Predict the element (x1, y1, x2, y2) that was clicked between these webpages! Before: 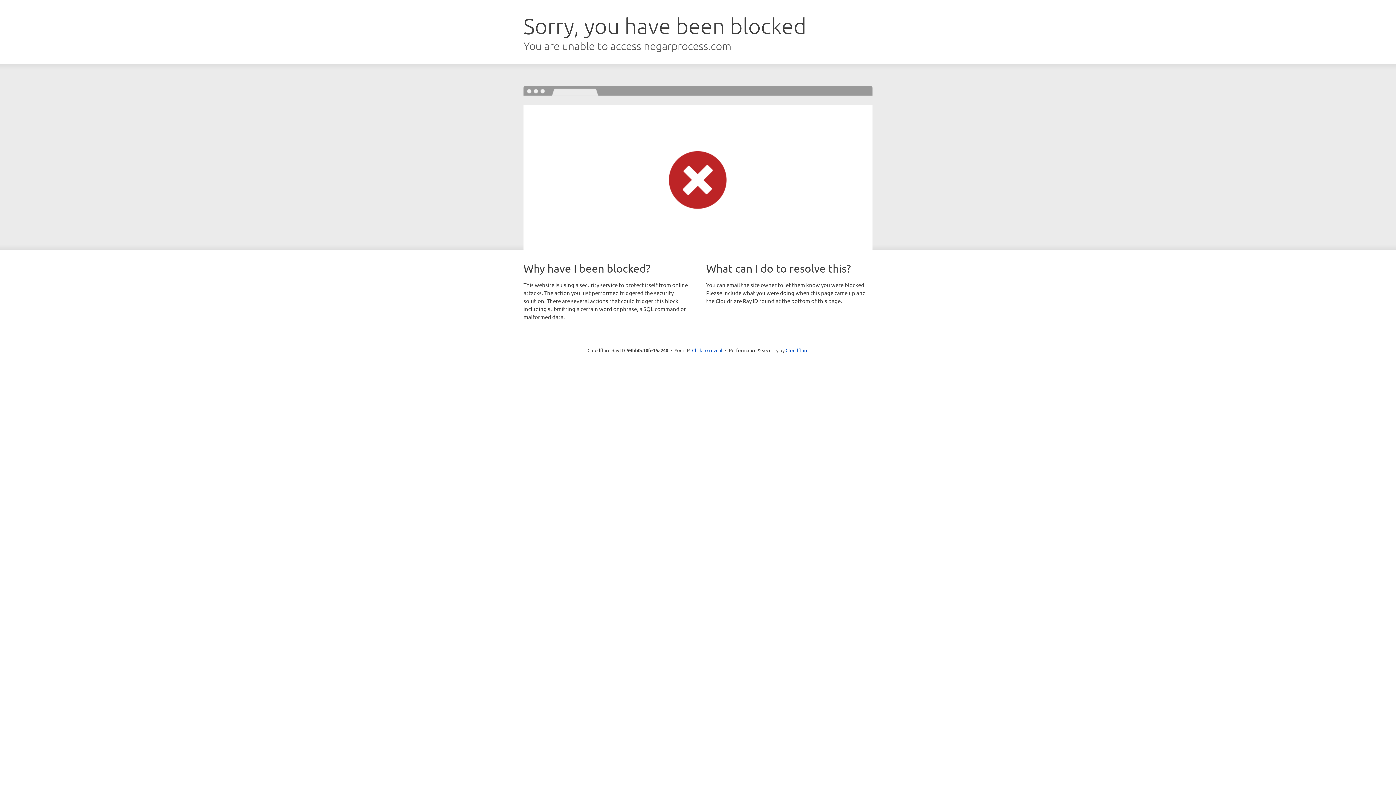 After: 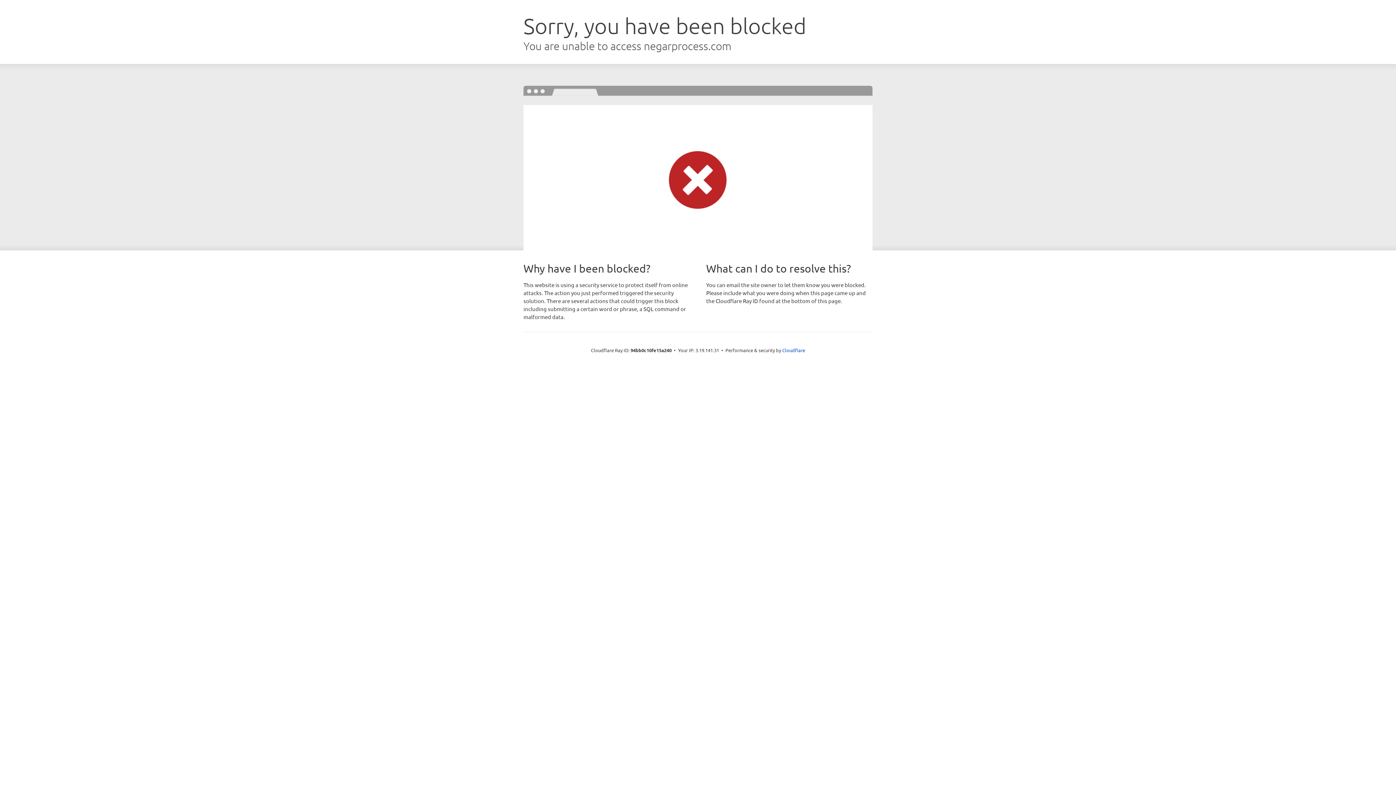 Action: bbox: (692, 346, 722, 353) label: Click to reveal